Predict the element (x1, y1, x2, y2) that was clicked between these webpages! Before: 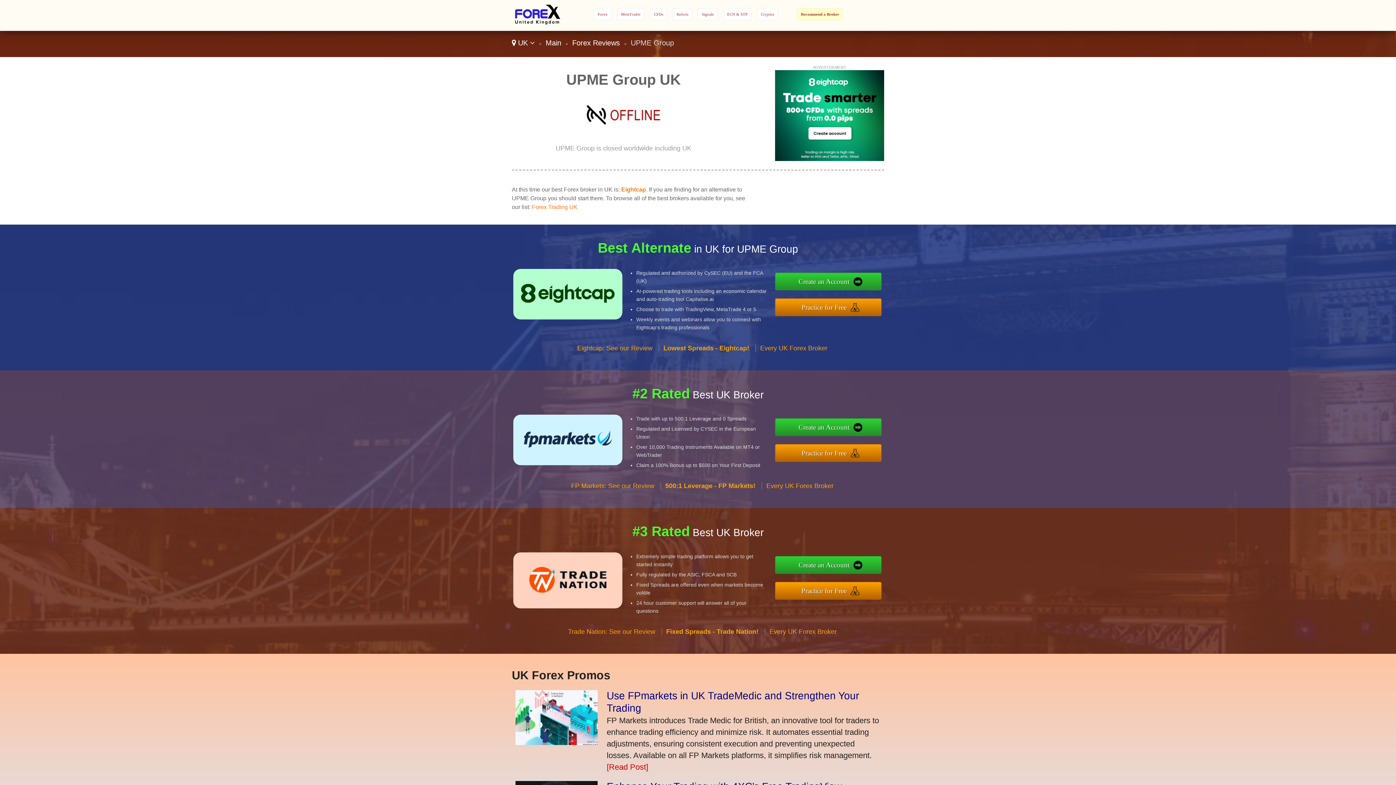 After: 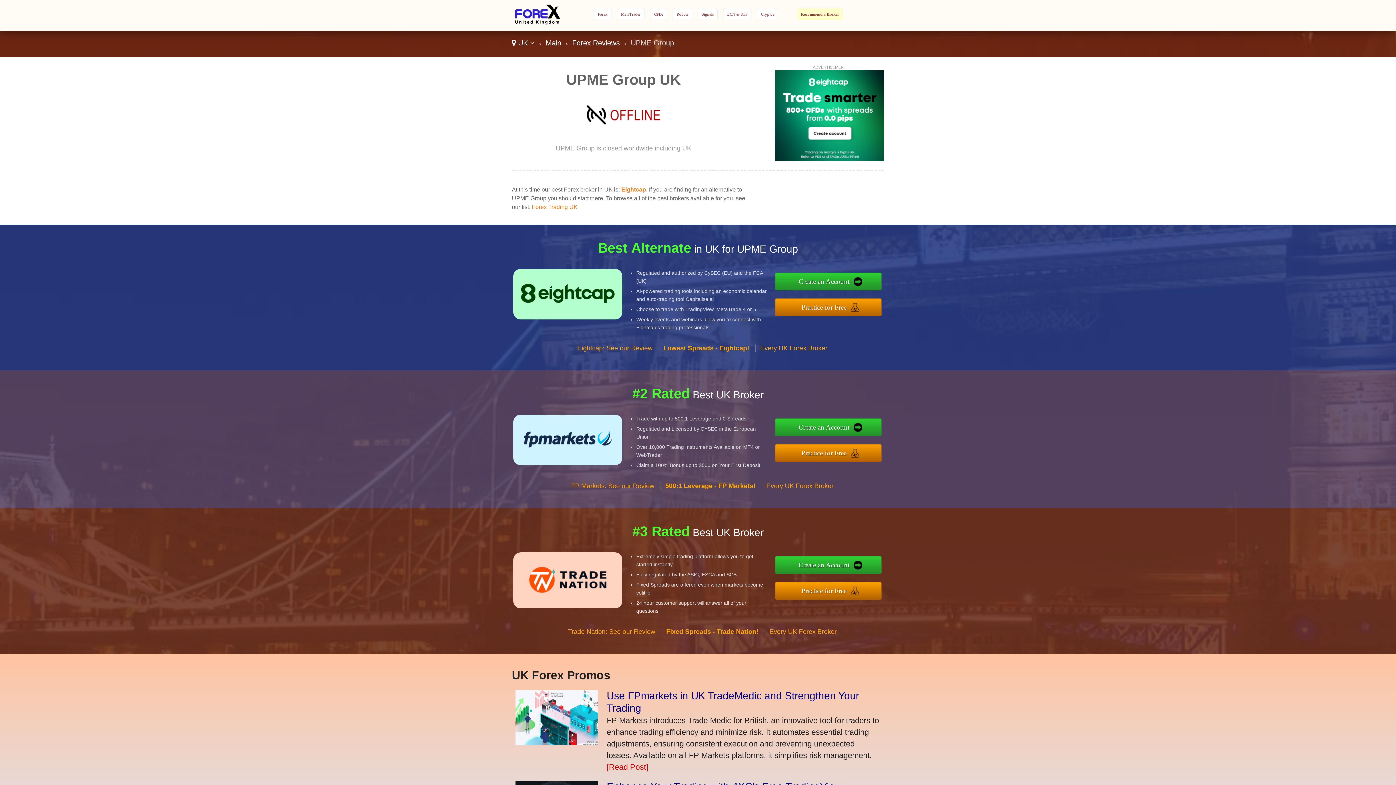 Action: bbox: (520, 591, 615, 597)